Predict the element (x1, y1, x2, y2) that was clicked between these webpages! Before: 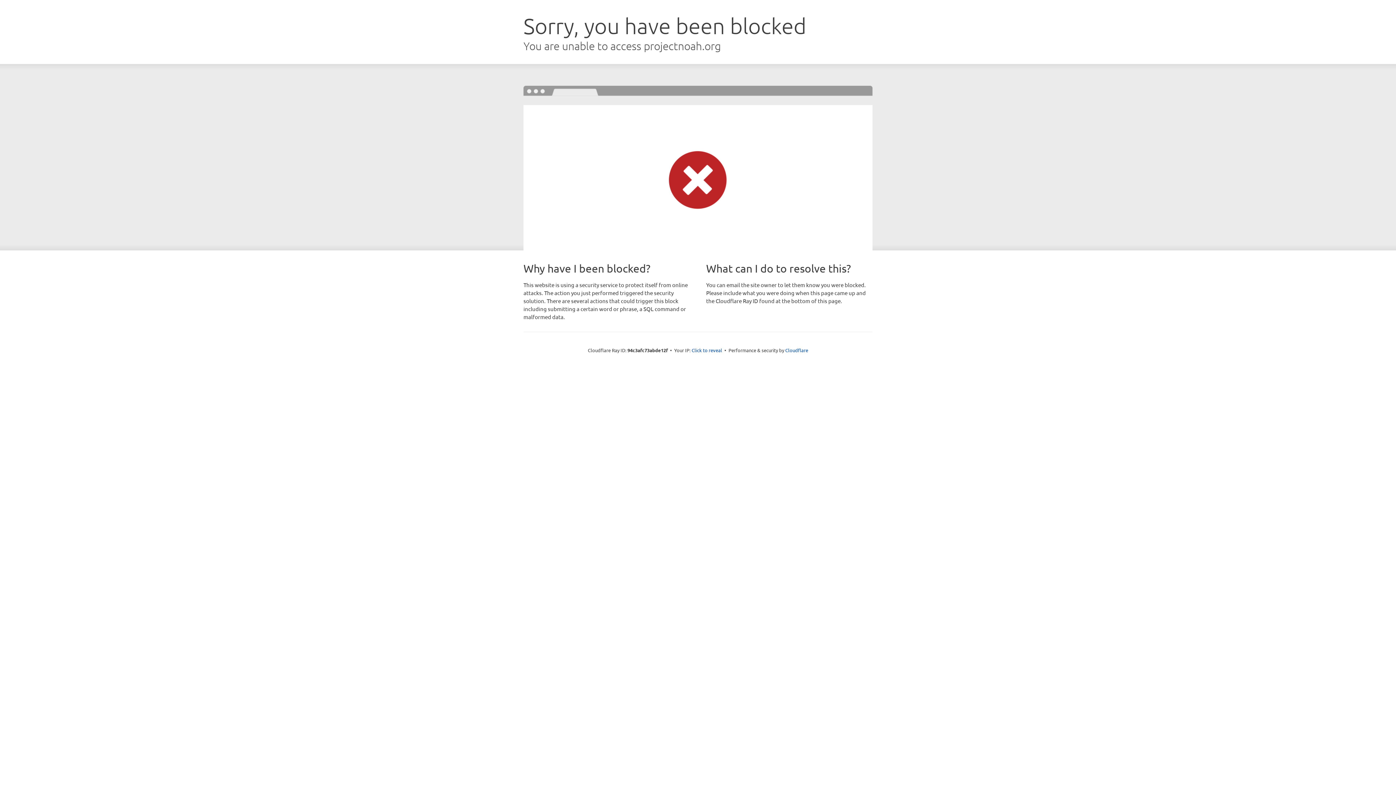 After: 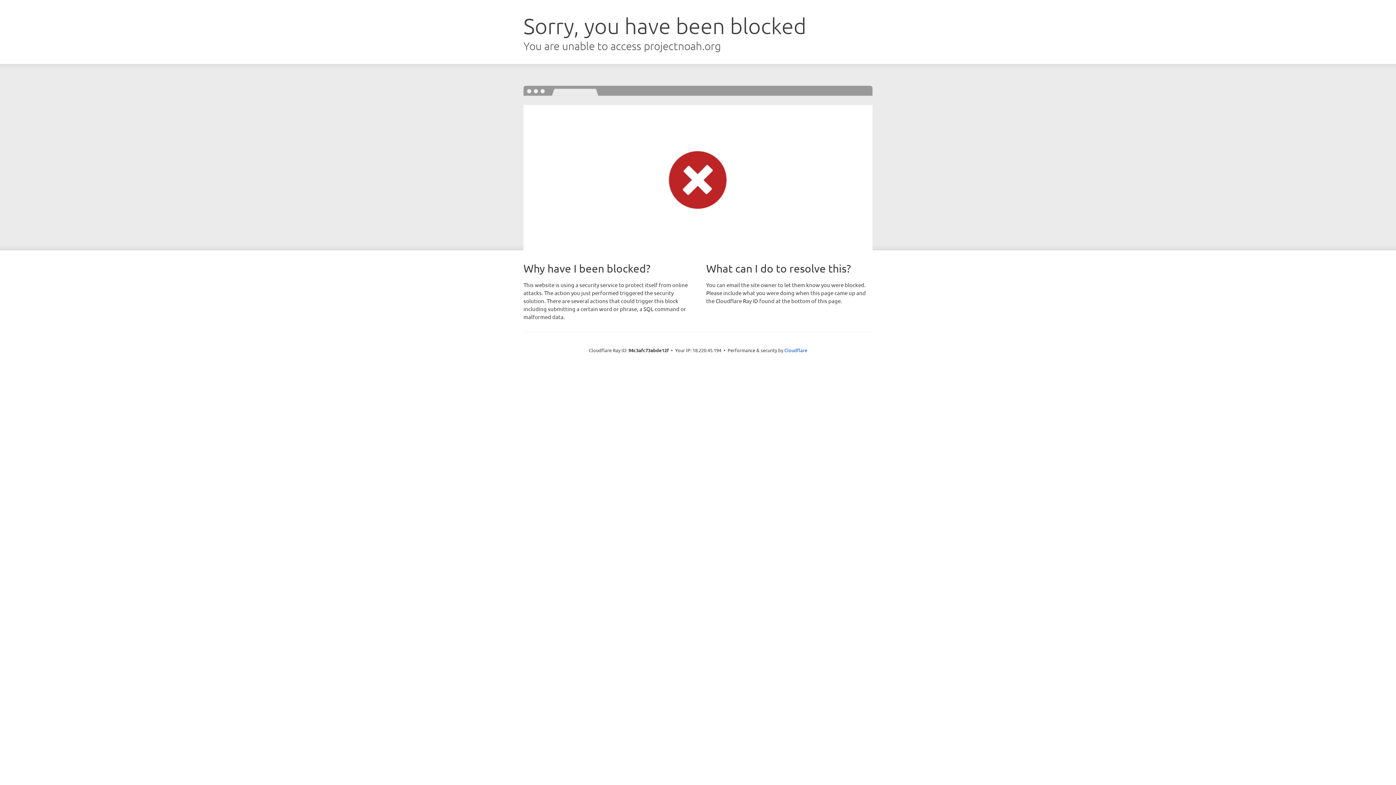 Action: label: Click to reveal bbox: (691, 346, 722, 353)